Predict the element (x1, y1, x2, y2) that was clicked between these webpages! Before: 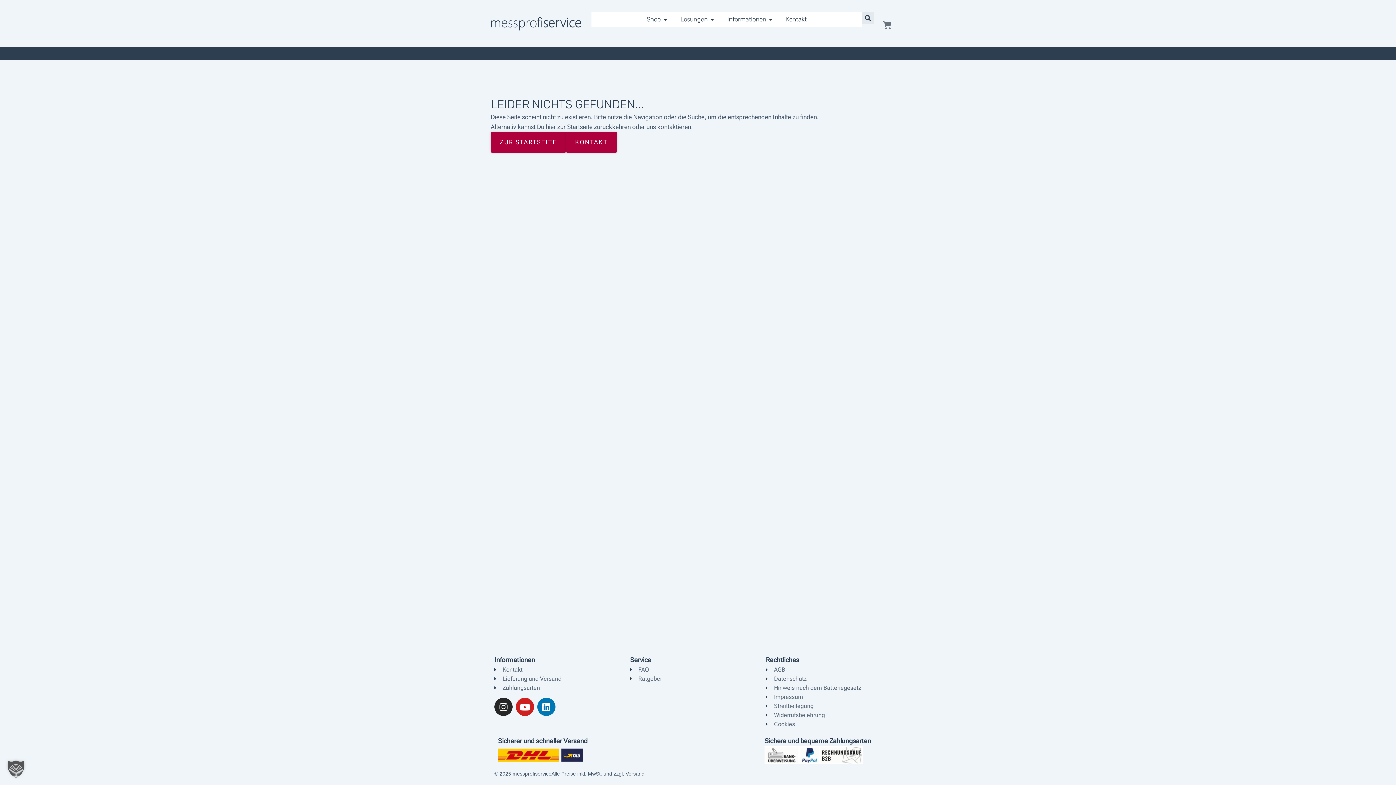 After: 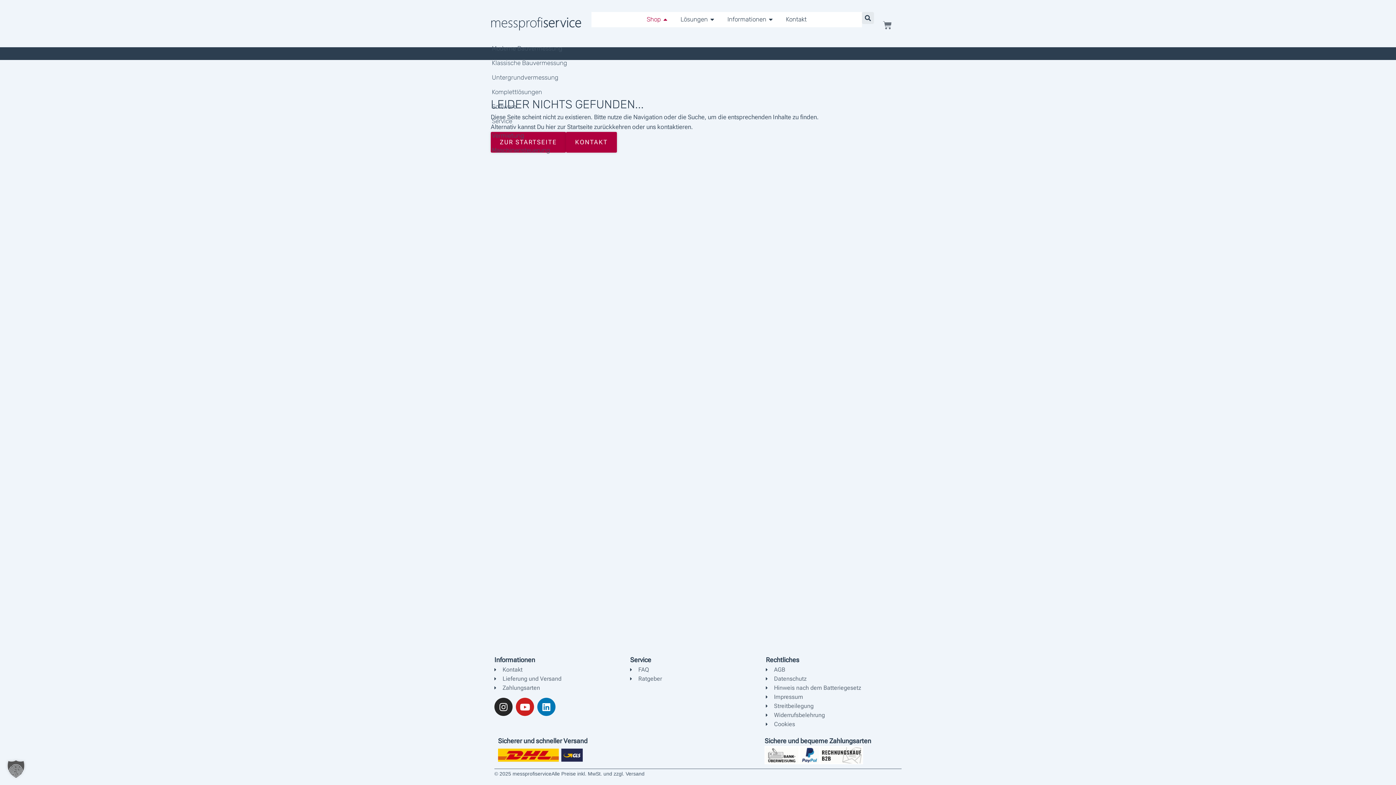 Action: label: OPEN SHOP bbox: (662, 14, 669, 24)